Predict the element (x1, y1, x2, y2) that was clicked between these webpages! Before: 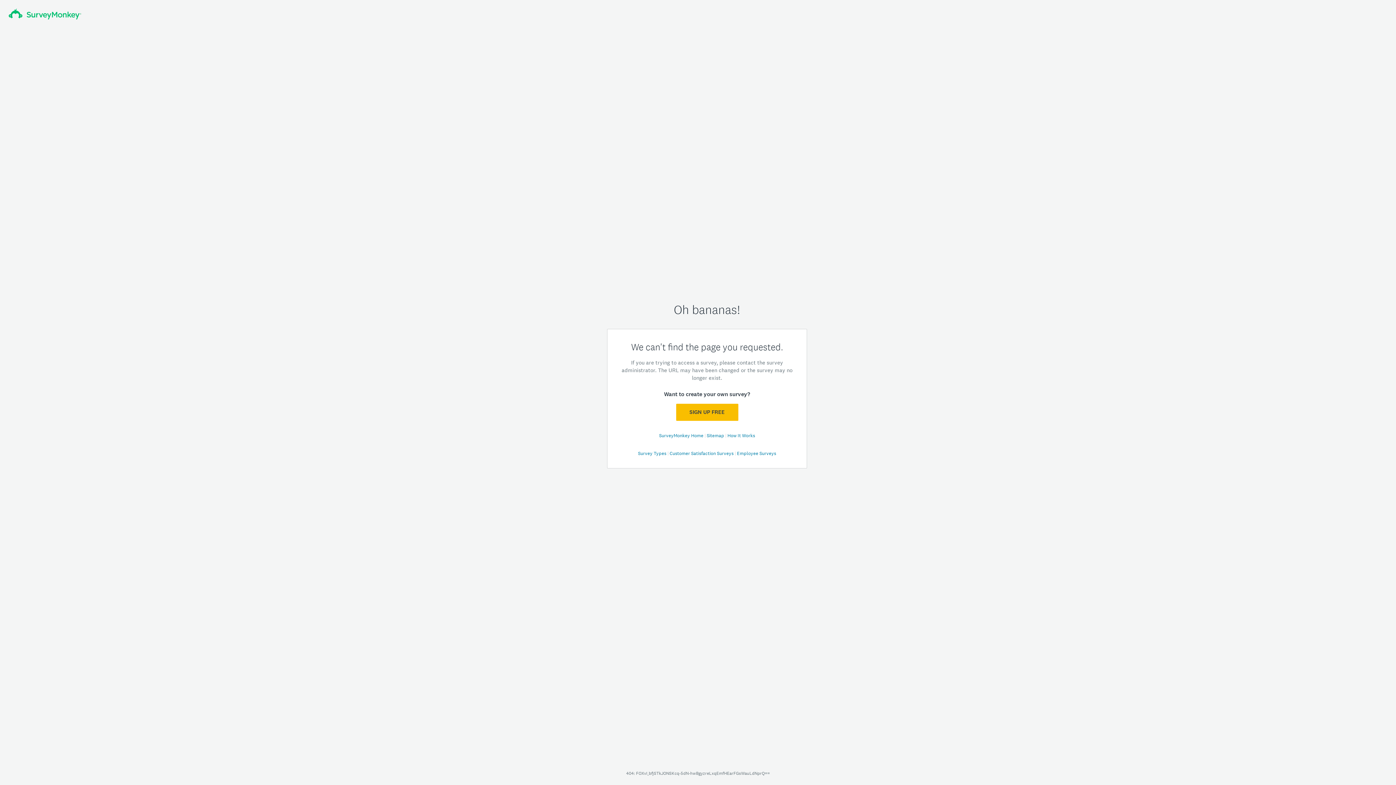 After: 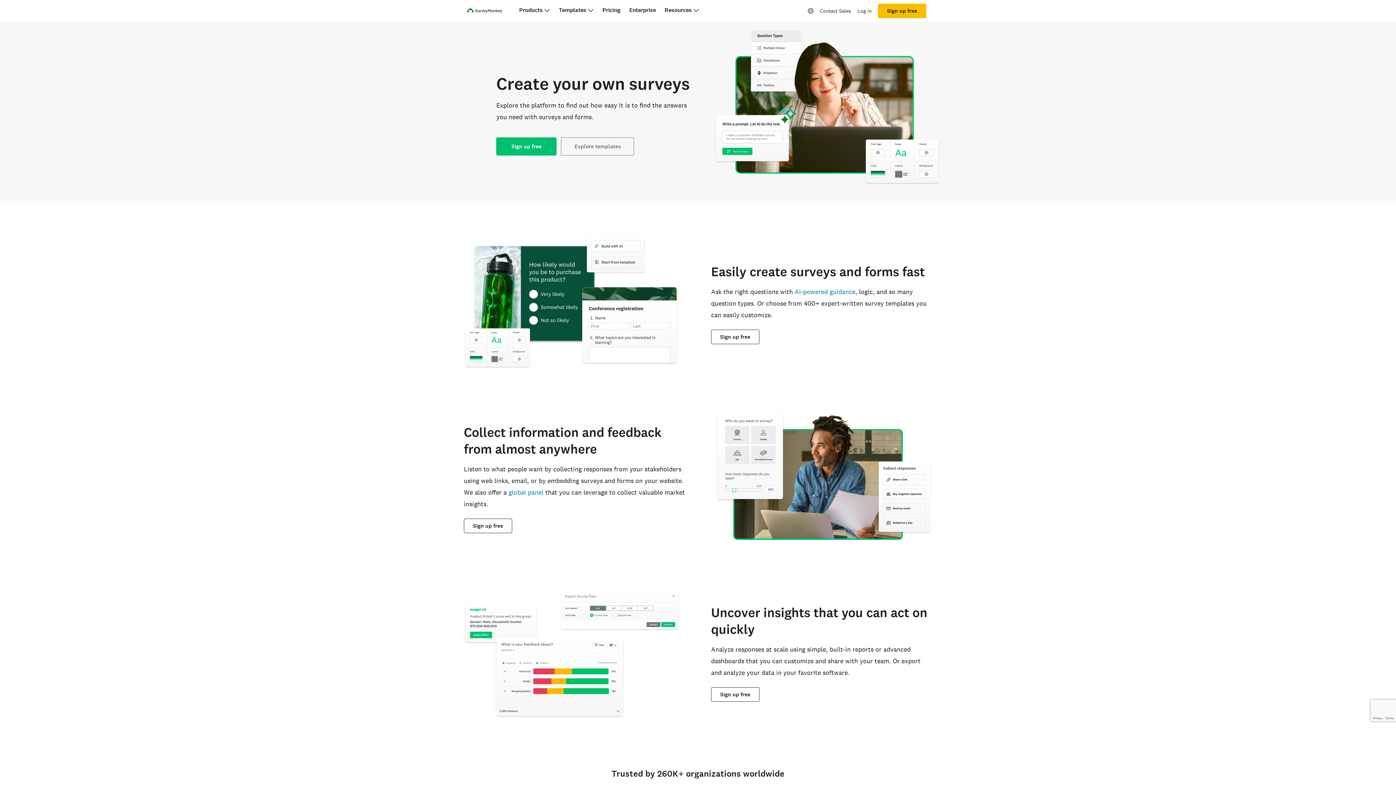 Action: bbox: (727, 432, 755, 438) label: How It Works